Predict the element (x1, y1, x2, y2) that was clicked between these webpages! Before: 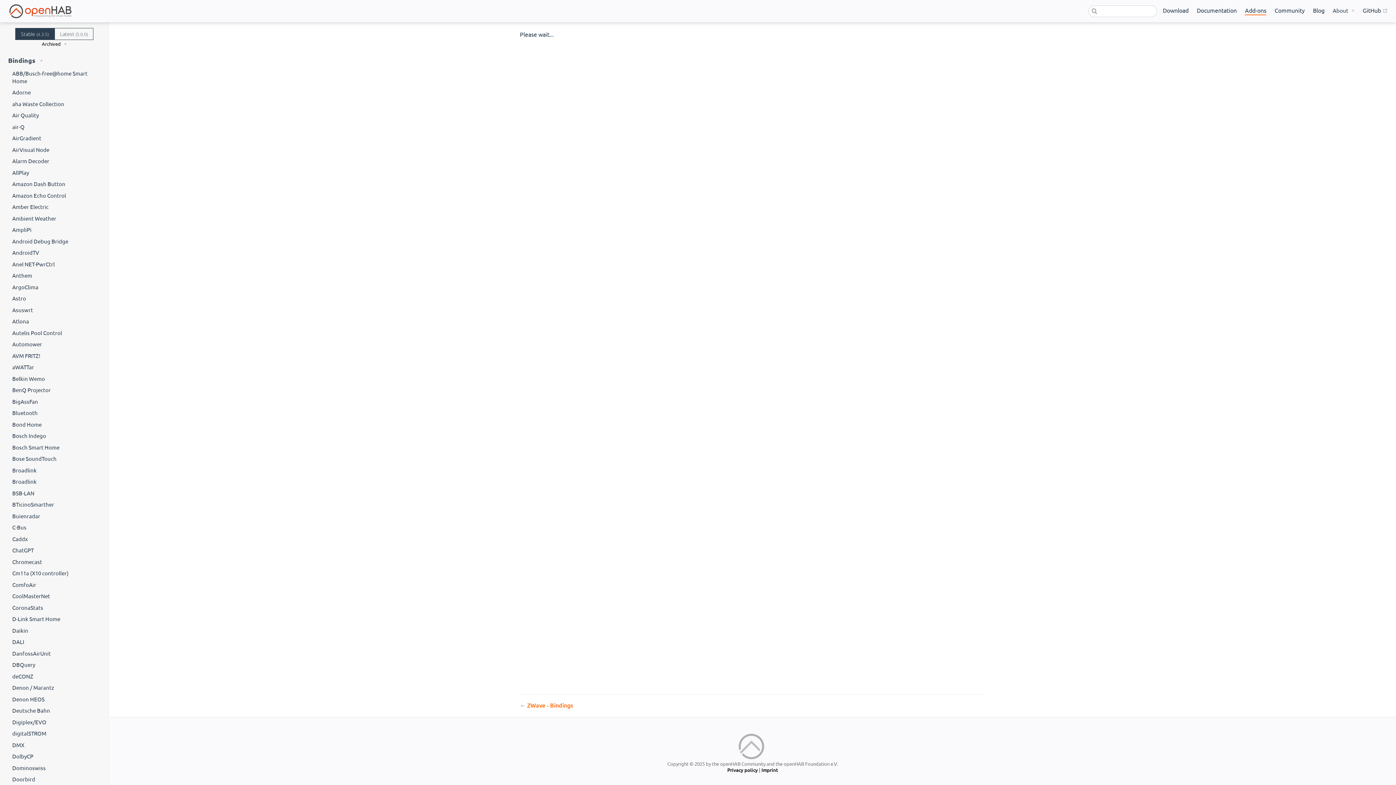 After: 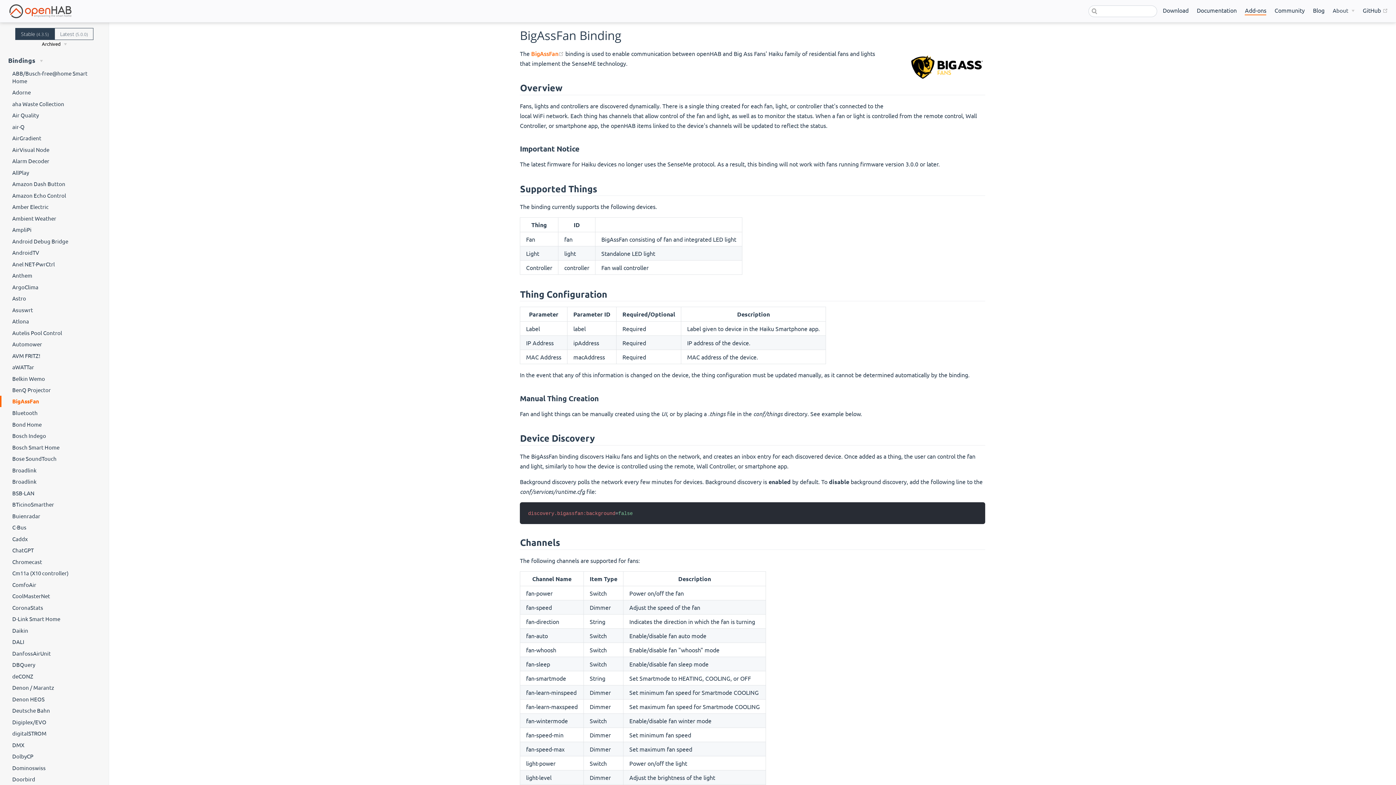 Action: label: BigAssFan bbox: (0, 395, 108, 407)